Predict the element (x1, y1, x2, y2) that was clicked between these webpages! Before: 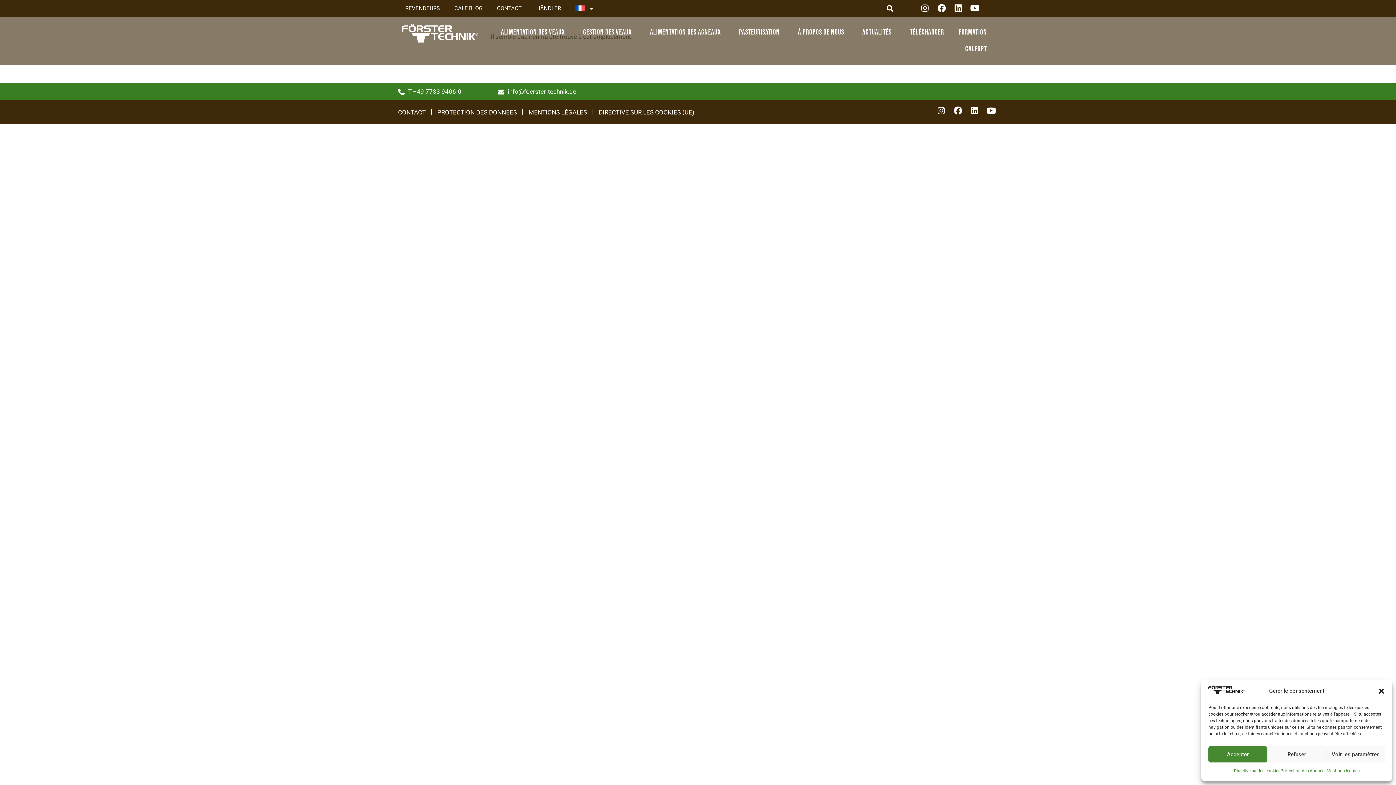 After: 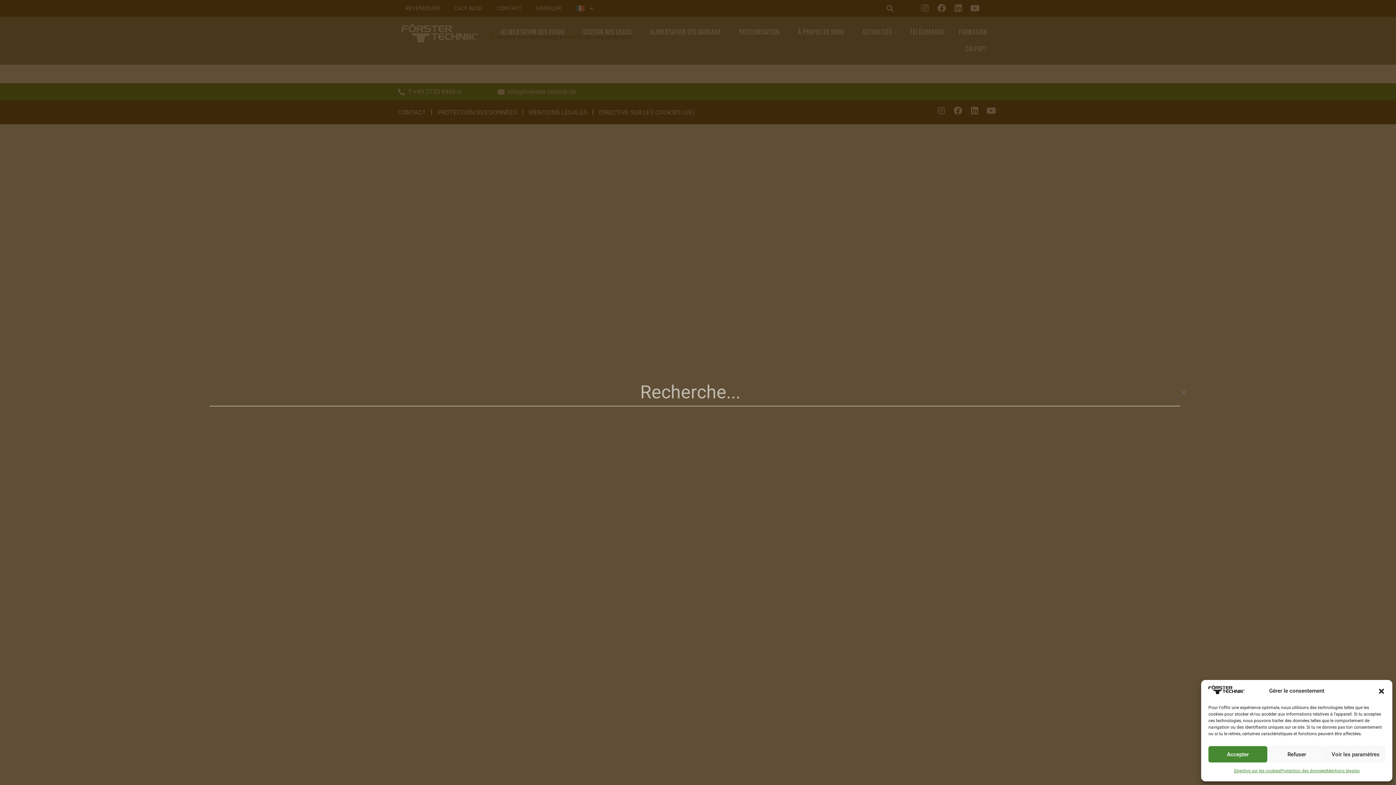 Action: bbox: (884, 2, 896, 14) label: Rechercher 